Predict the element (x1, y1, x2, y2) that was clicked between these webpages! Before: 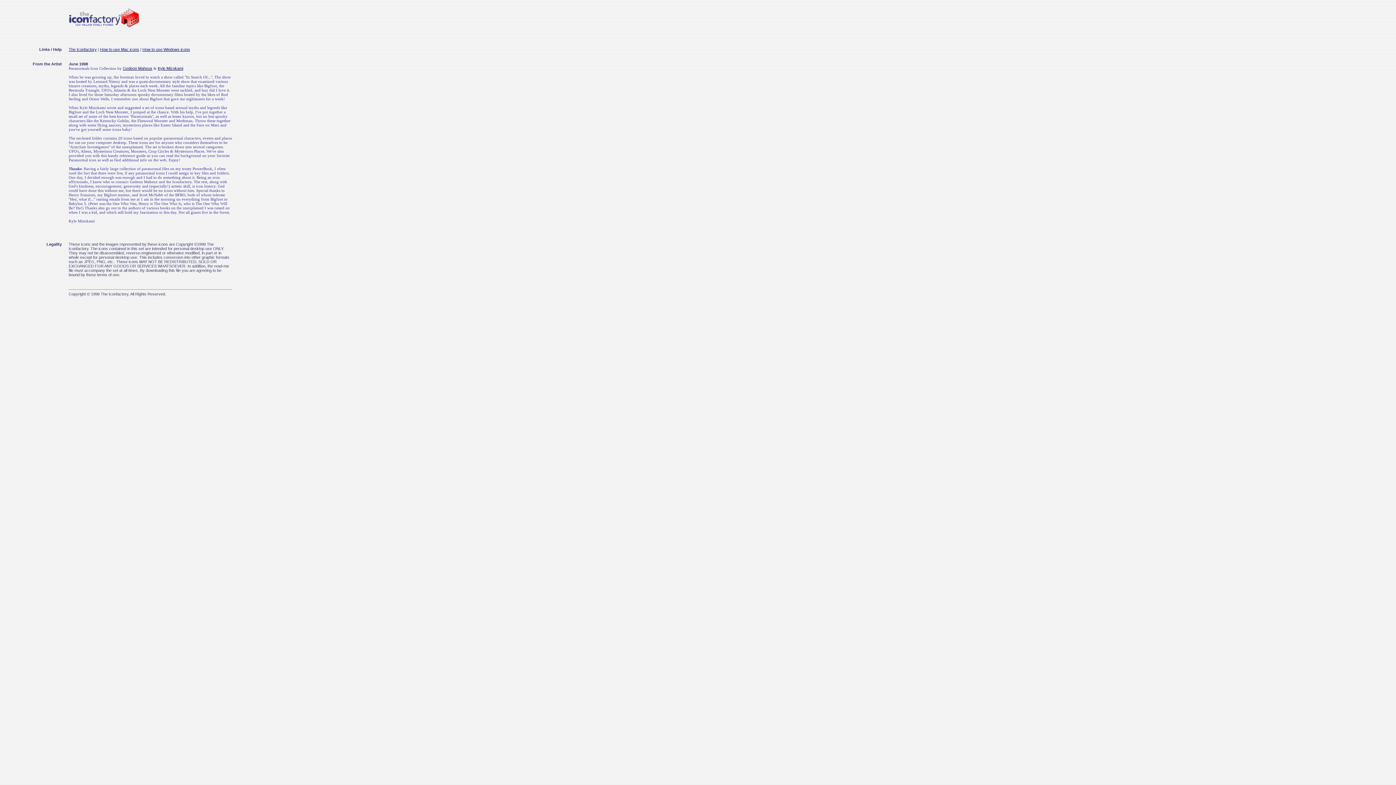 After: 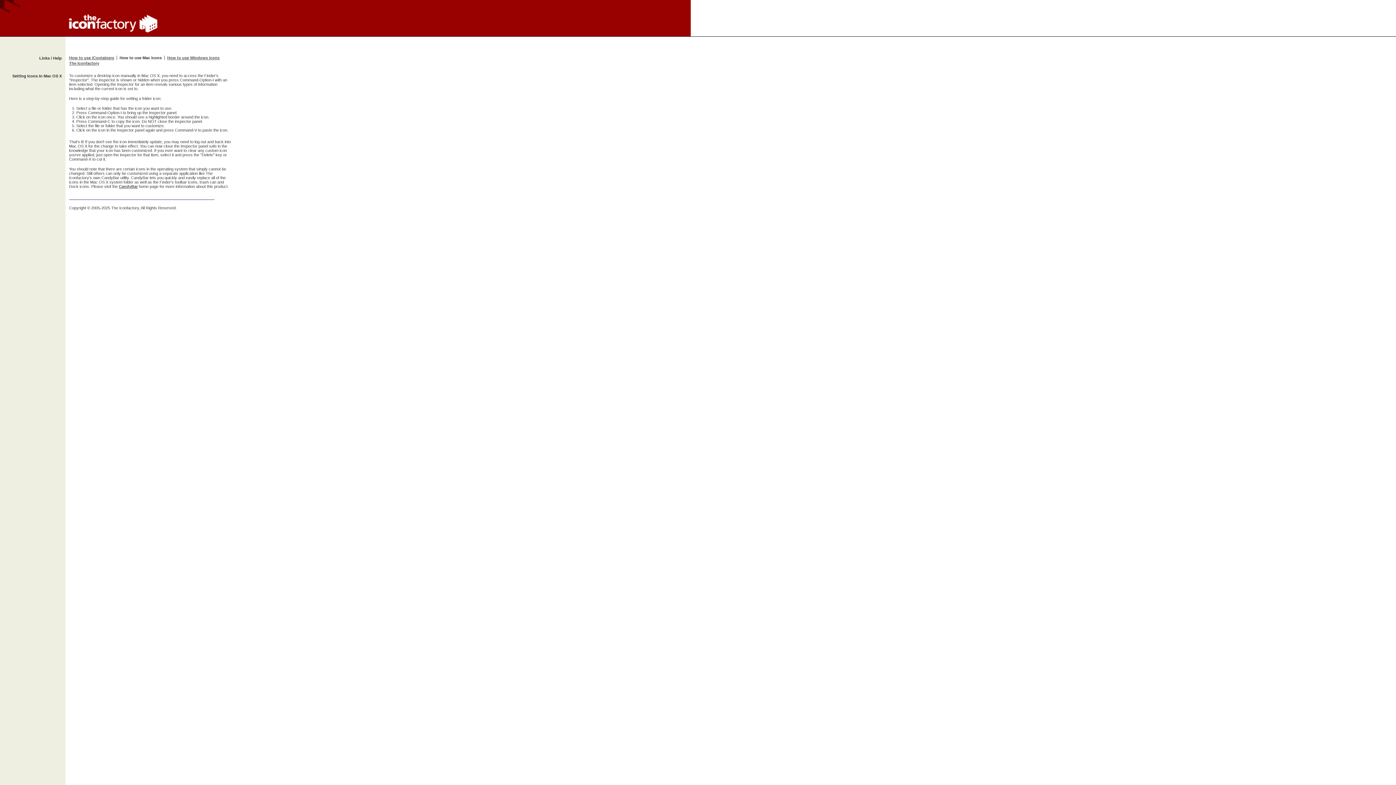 Action: bbox: (100, 47, 139, 51) label: How to use Mac icons